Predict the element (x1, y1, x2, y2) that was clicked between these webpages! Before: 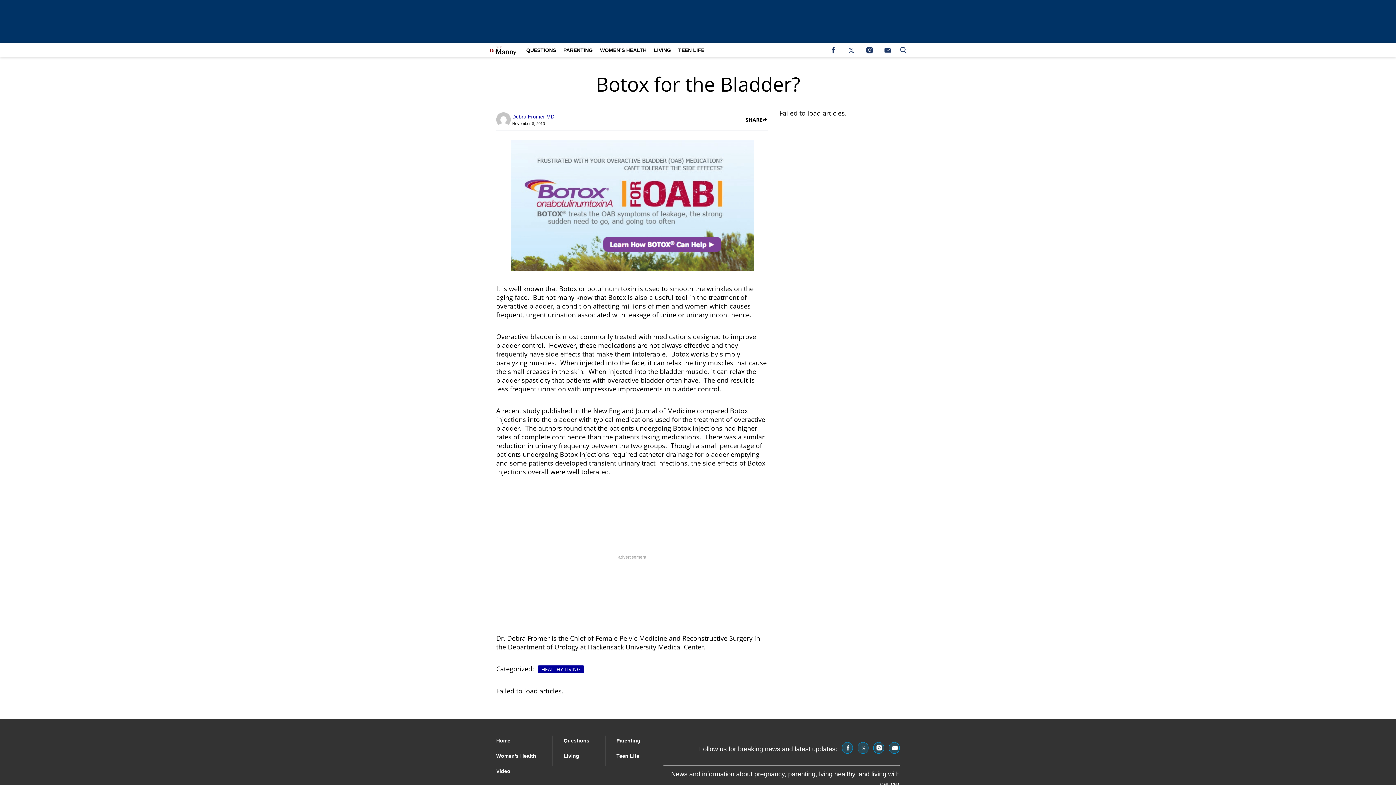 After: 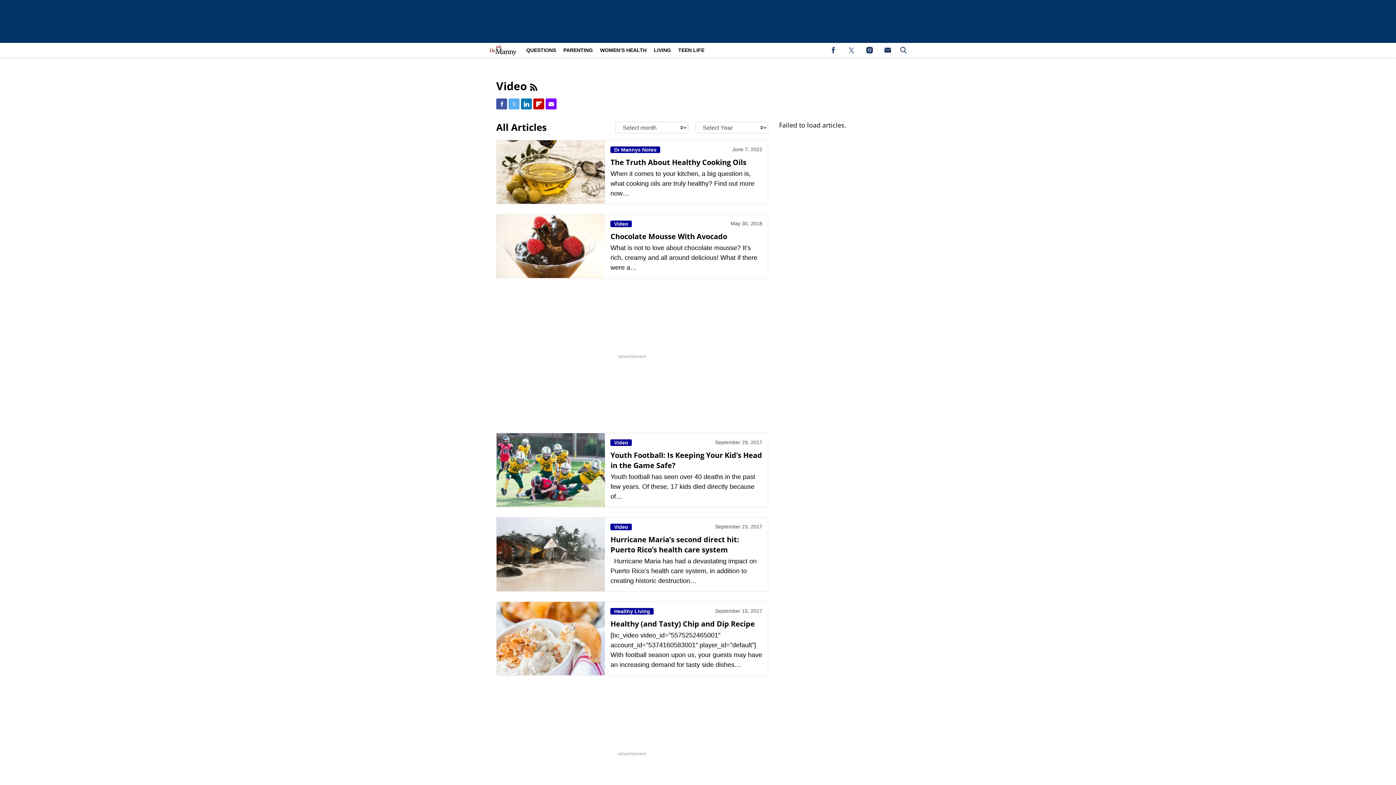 Action: bbox: (496, 768, 510, 774) label: Browse Video